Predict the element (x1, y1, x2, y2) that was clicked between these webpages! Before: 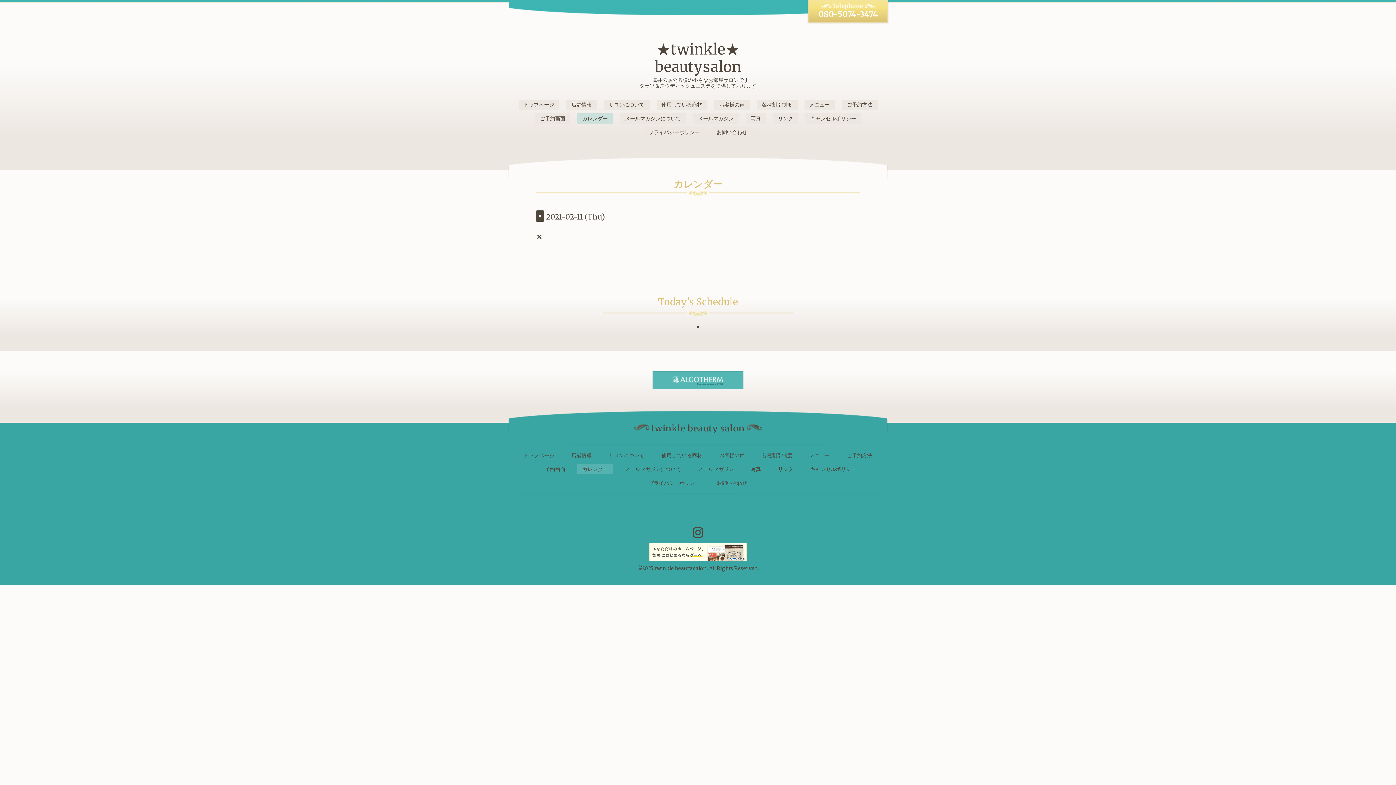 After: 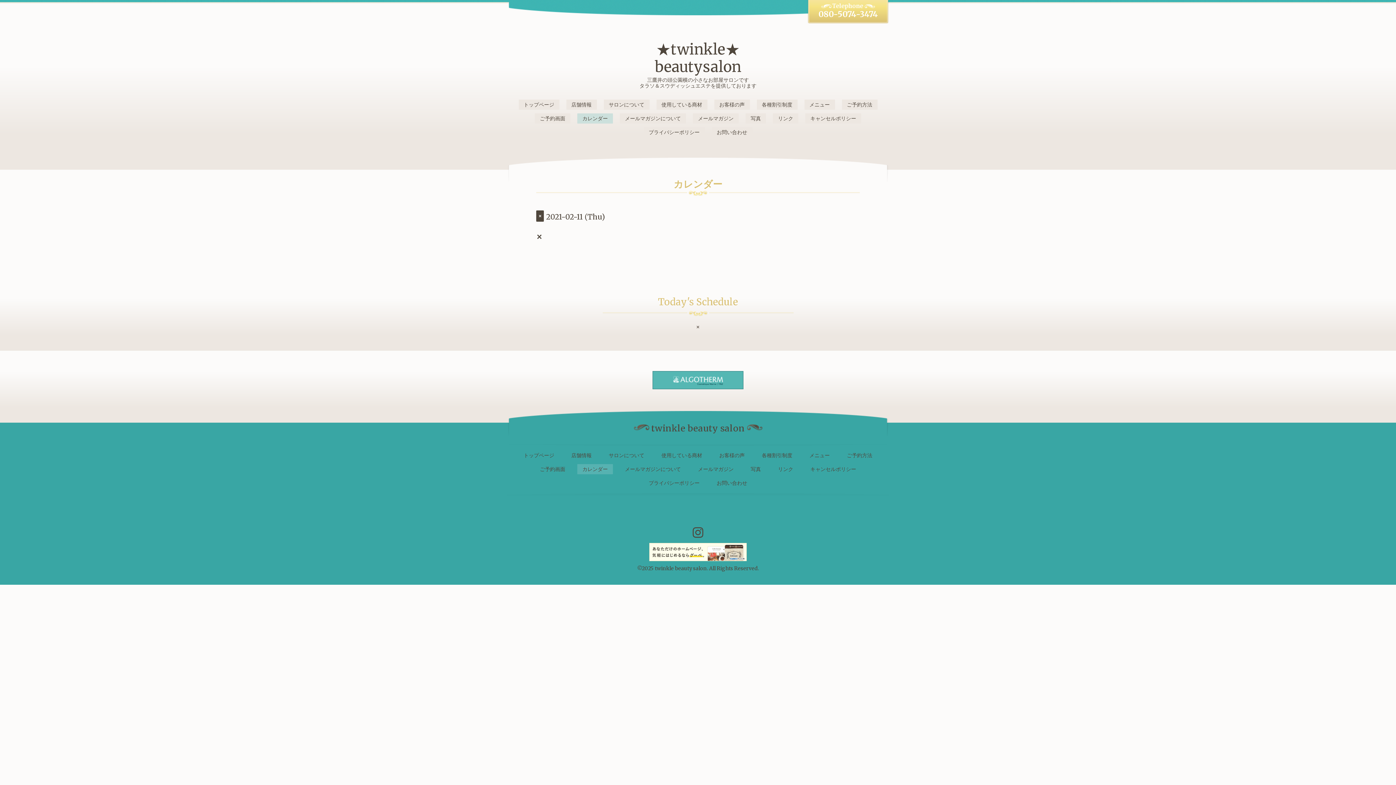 Action: bbox: (649, 556, 746, 562)